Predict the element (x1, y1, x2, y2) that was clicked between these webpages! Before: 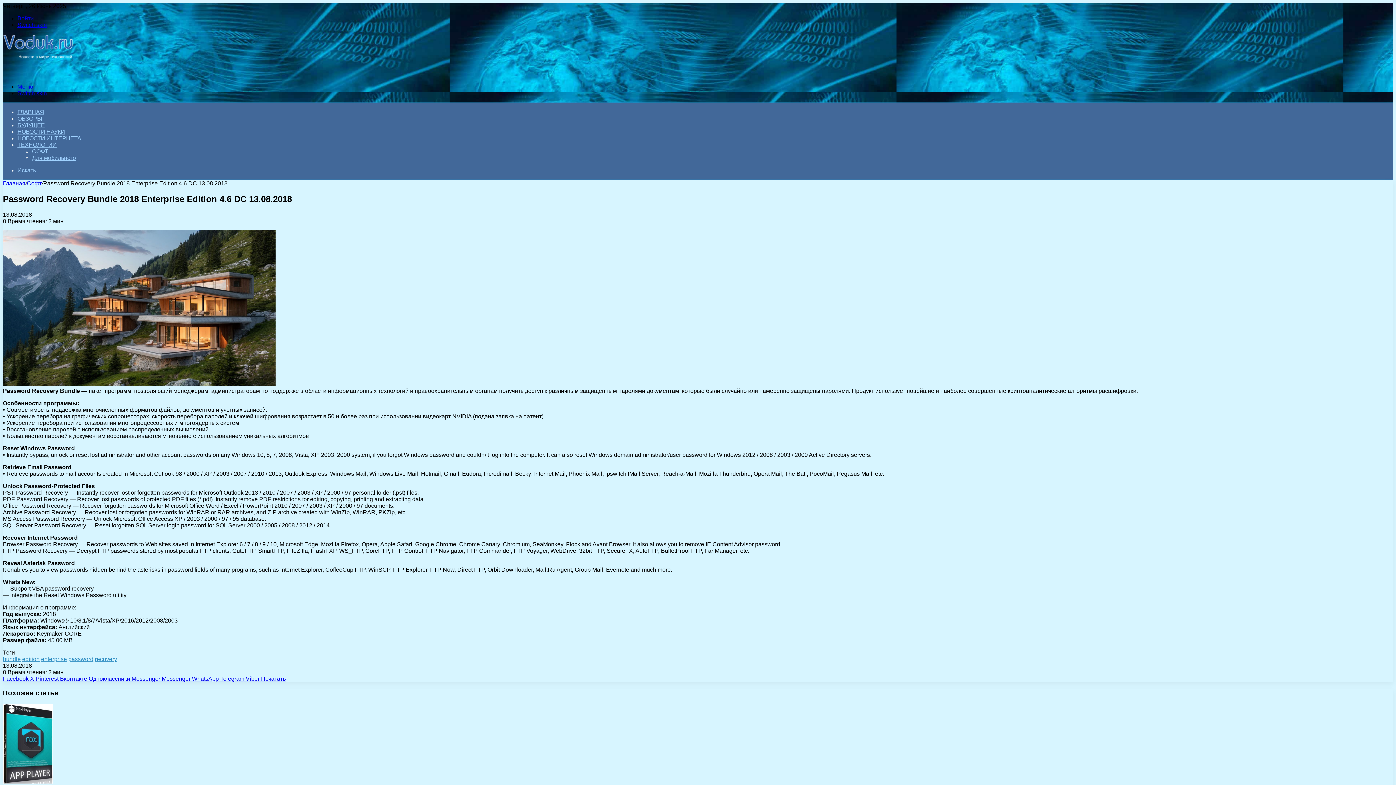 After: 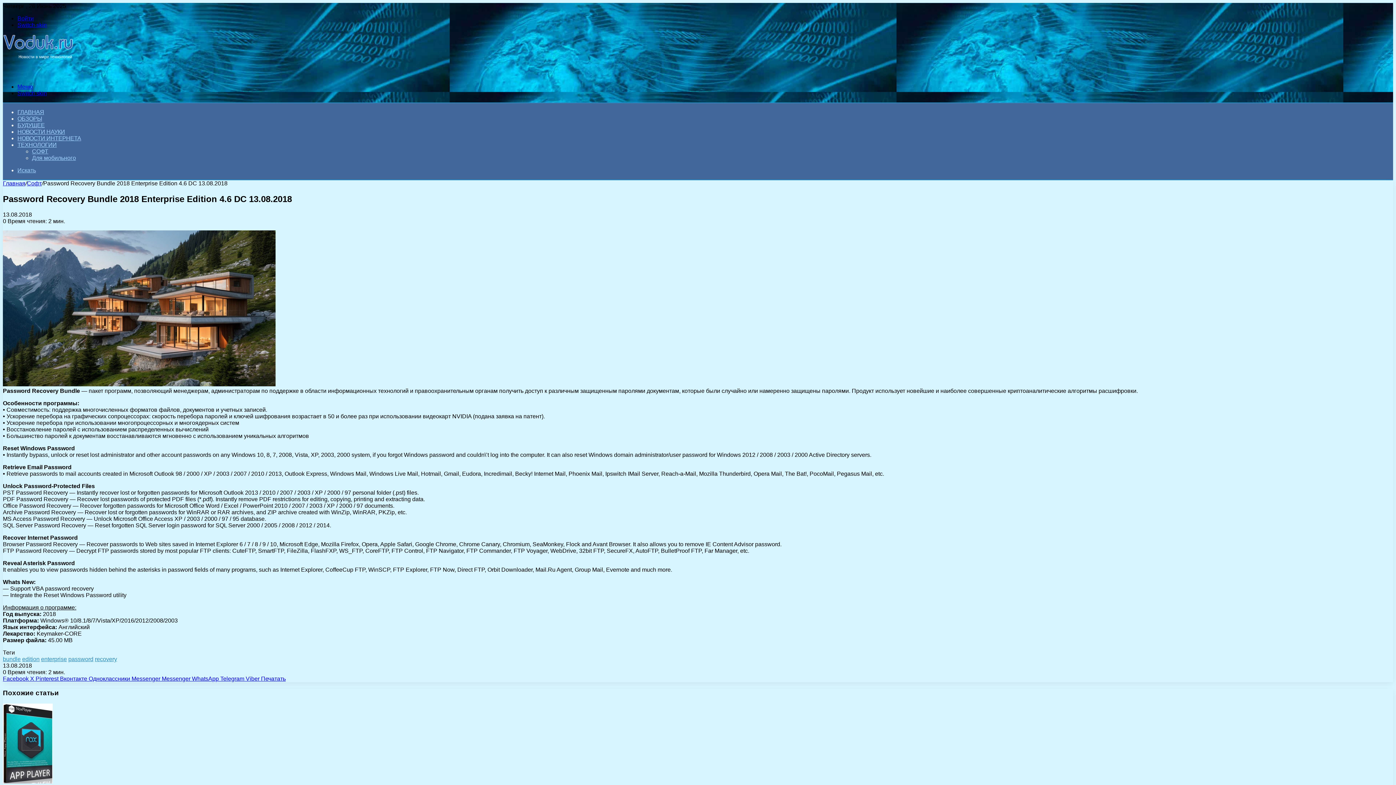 Action: bbox: (245, 675, 261, 682) label: Viber 